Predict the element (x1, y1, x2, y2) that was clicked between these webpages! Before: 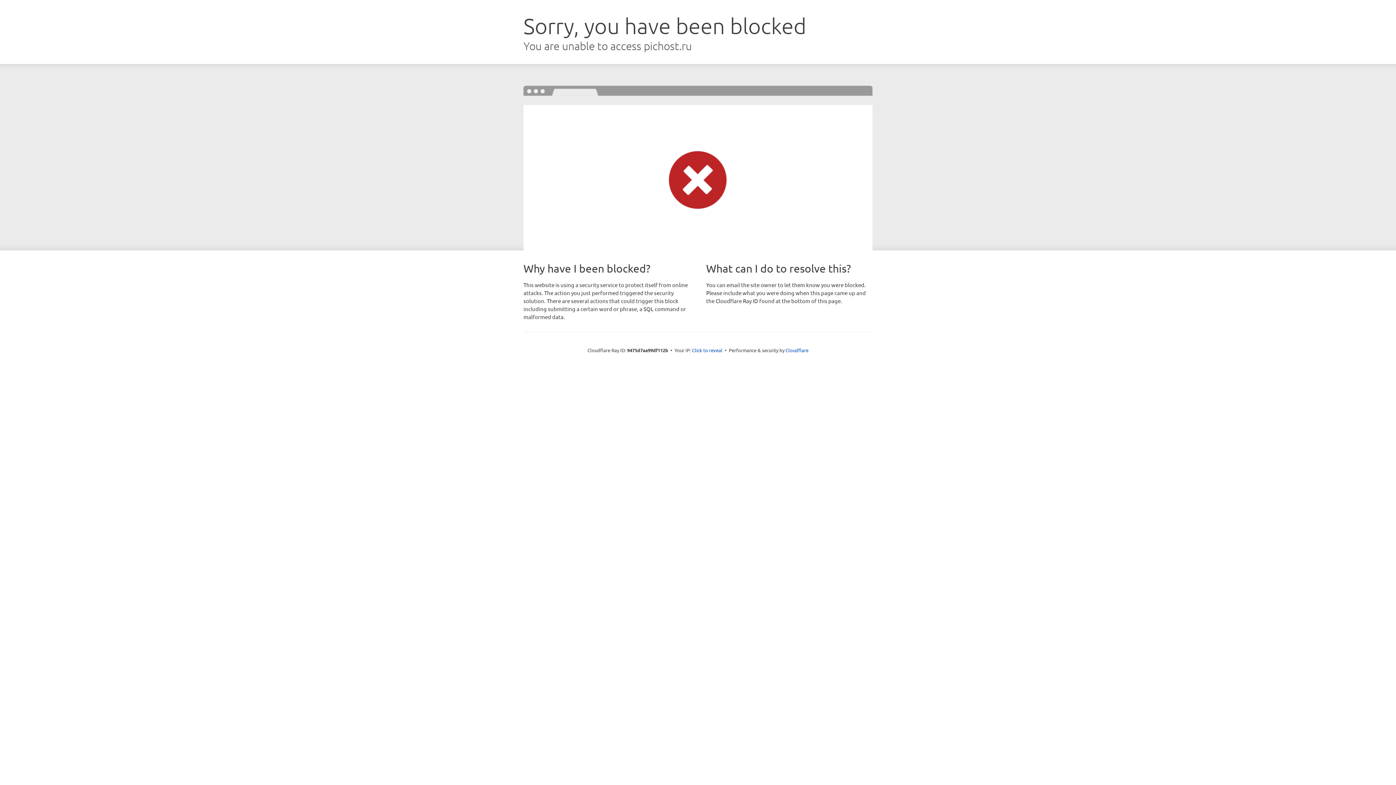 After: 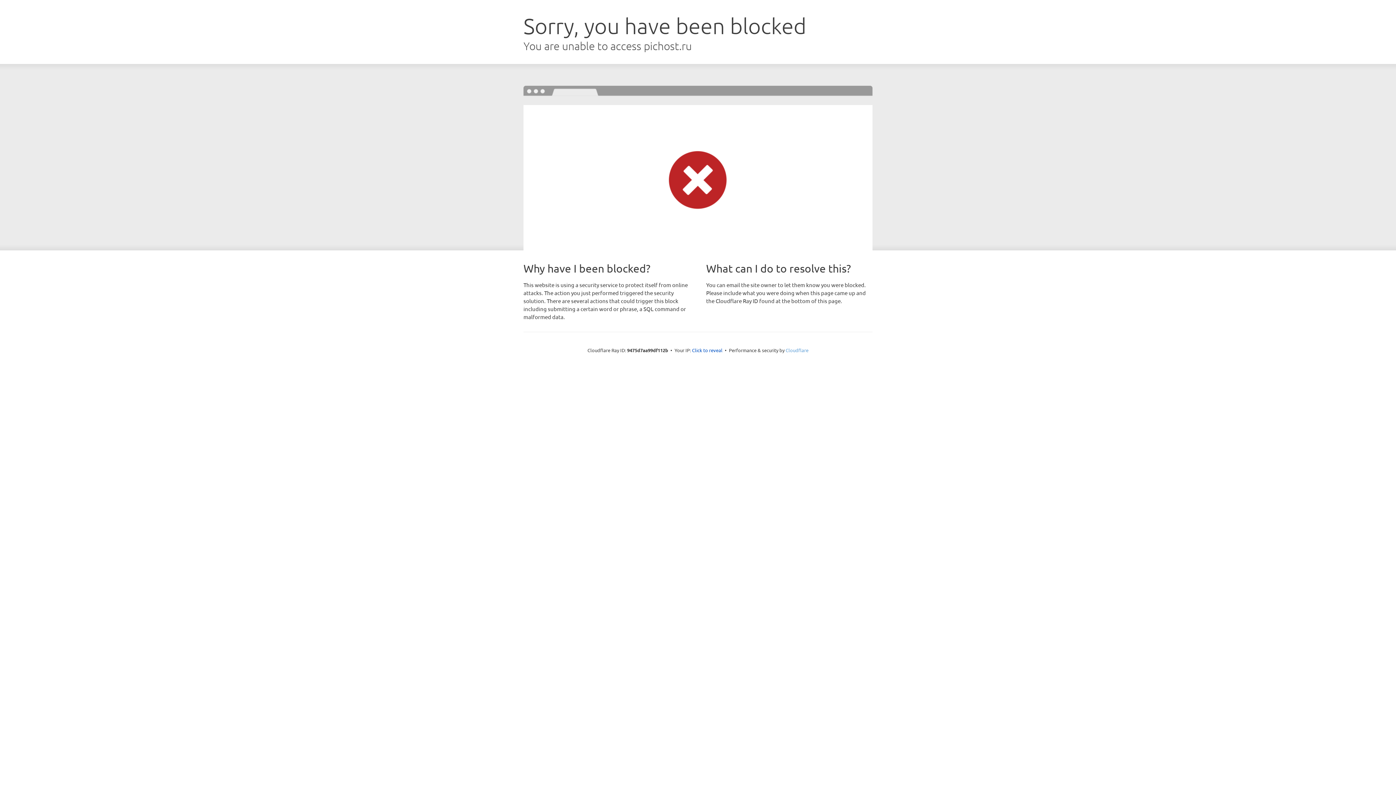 Action: label: Cloudflare bbox: (785, 347, 808, 353)